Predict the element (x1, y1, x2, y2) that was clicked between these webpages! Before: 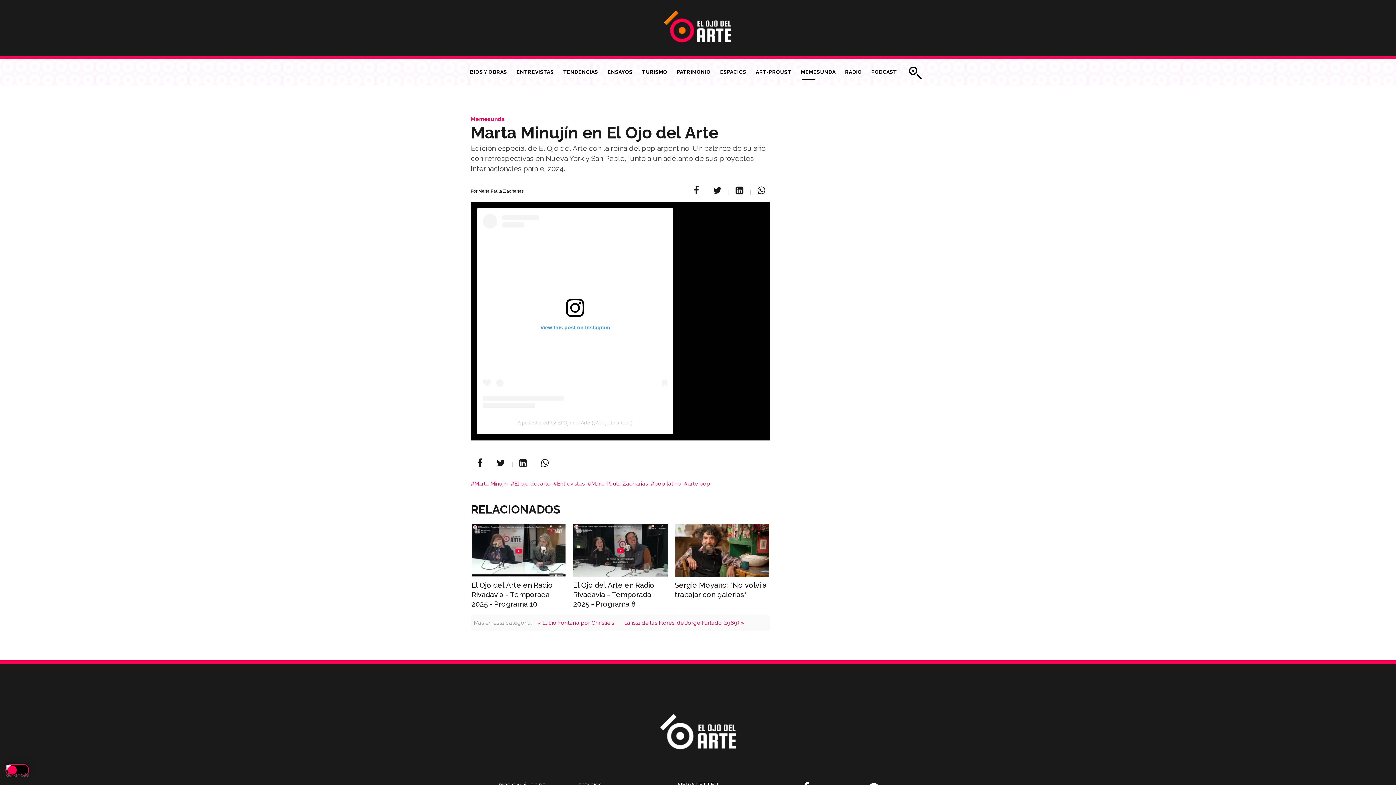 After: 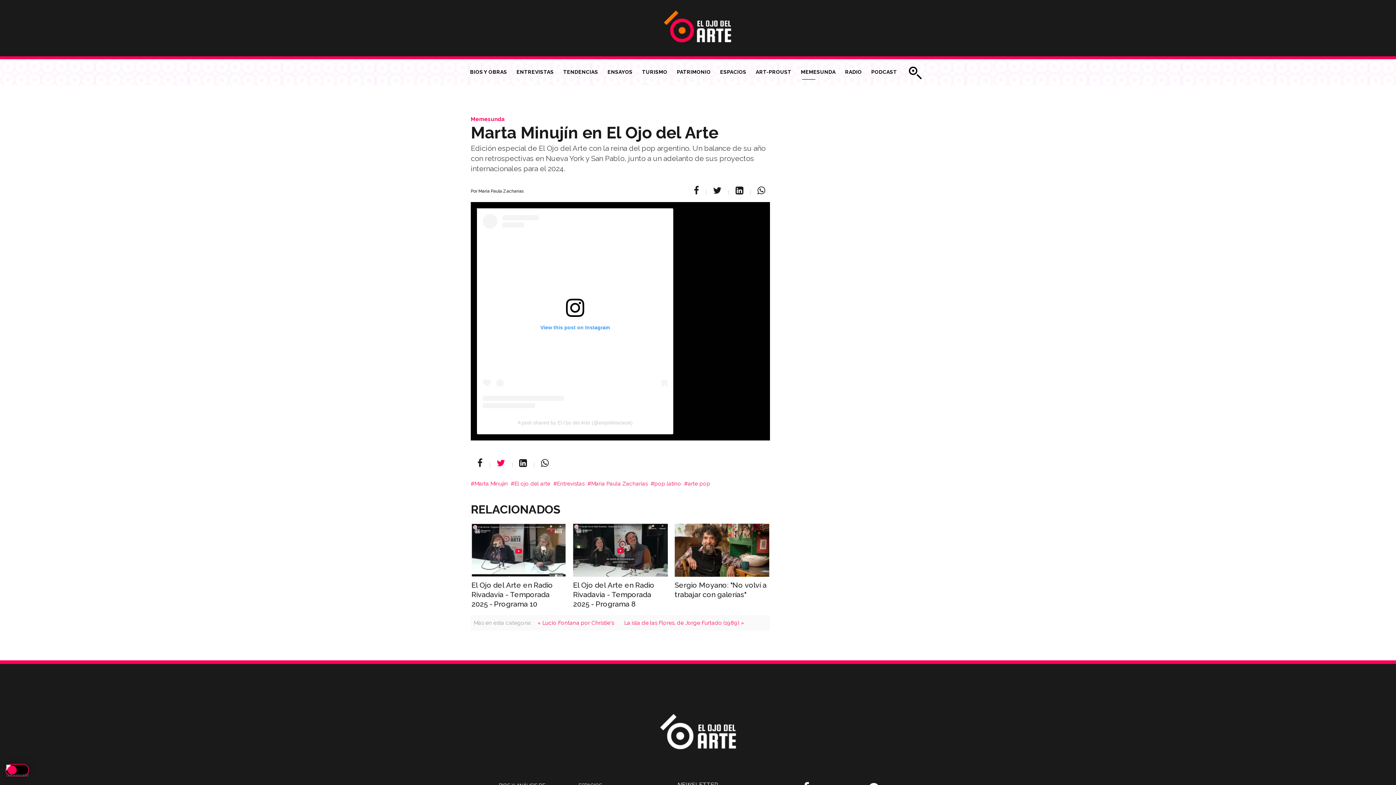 Action: bbox: (493, 457, 510, 468) label:  